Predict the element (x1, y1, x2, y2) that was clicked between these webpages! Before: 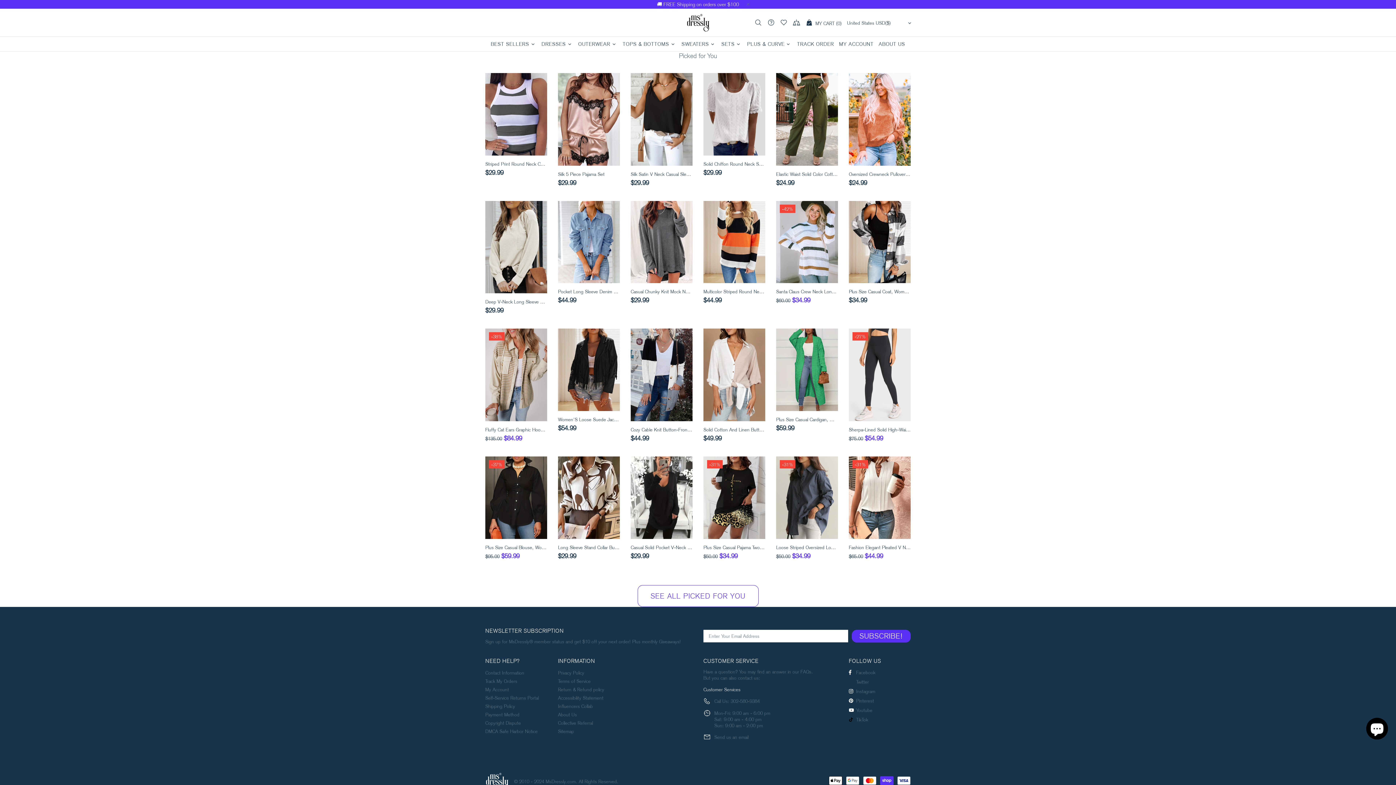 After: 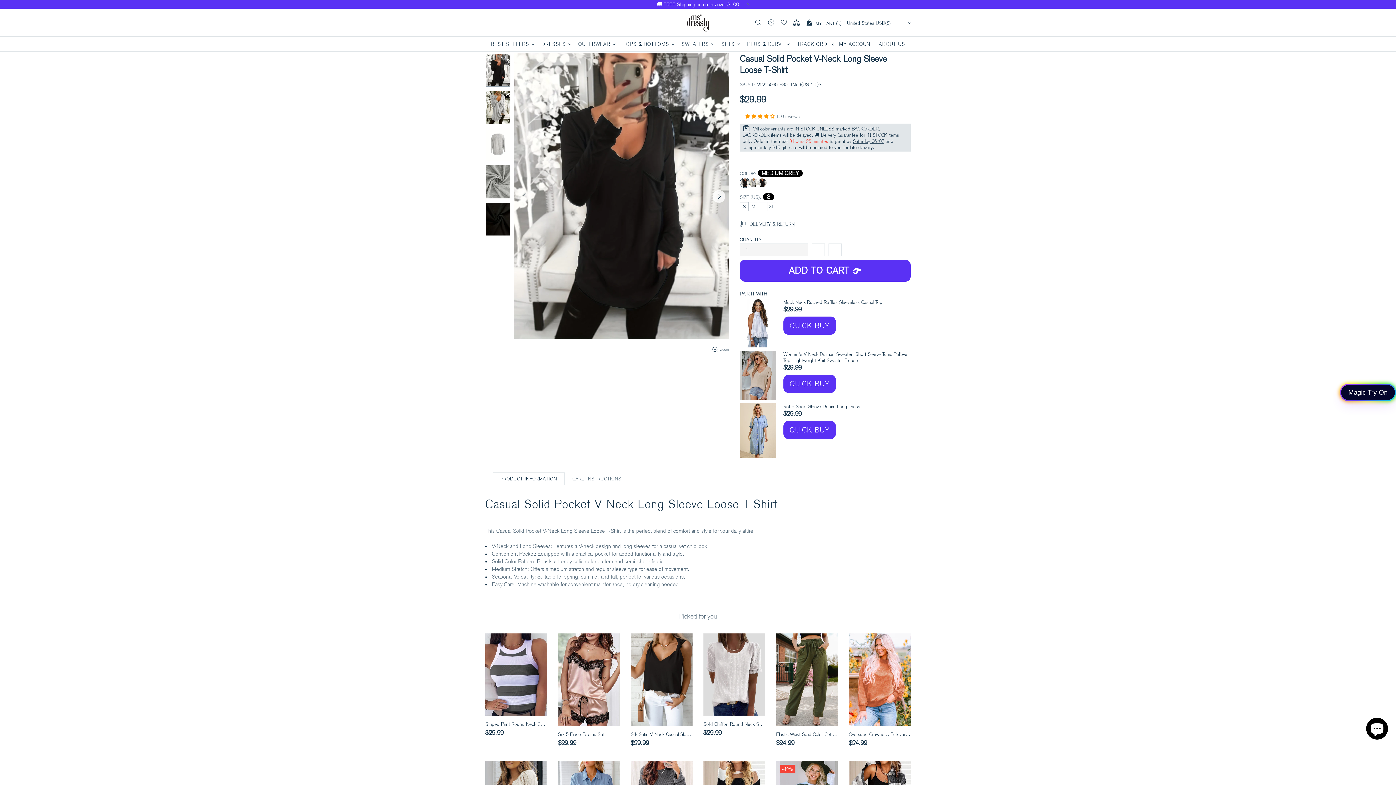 Action: bbox: (630, 519, 692, 539)